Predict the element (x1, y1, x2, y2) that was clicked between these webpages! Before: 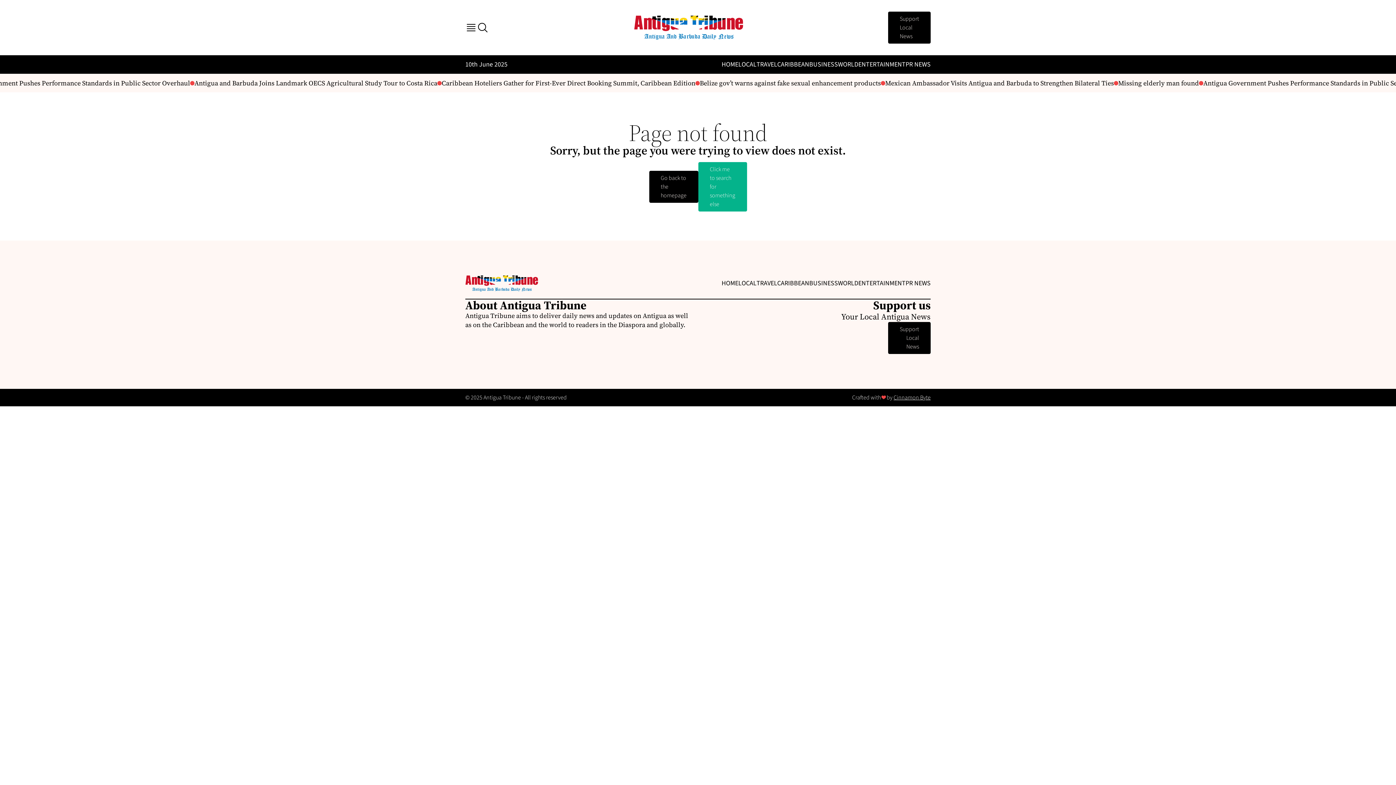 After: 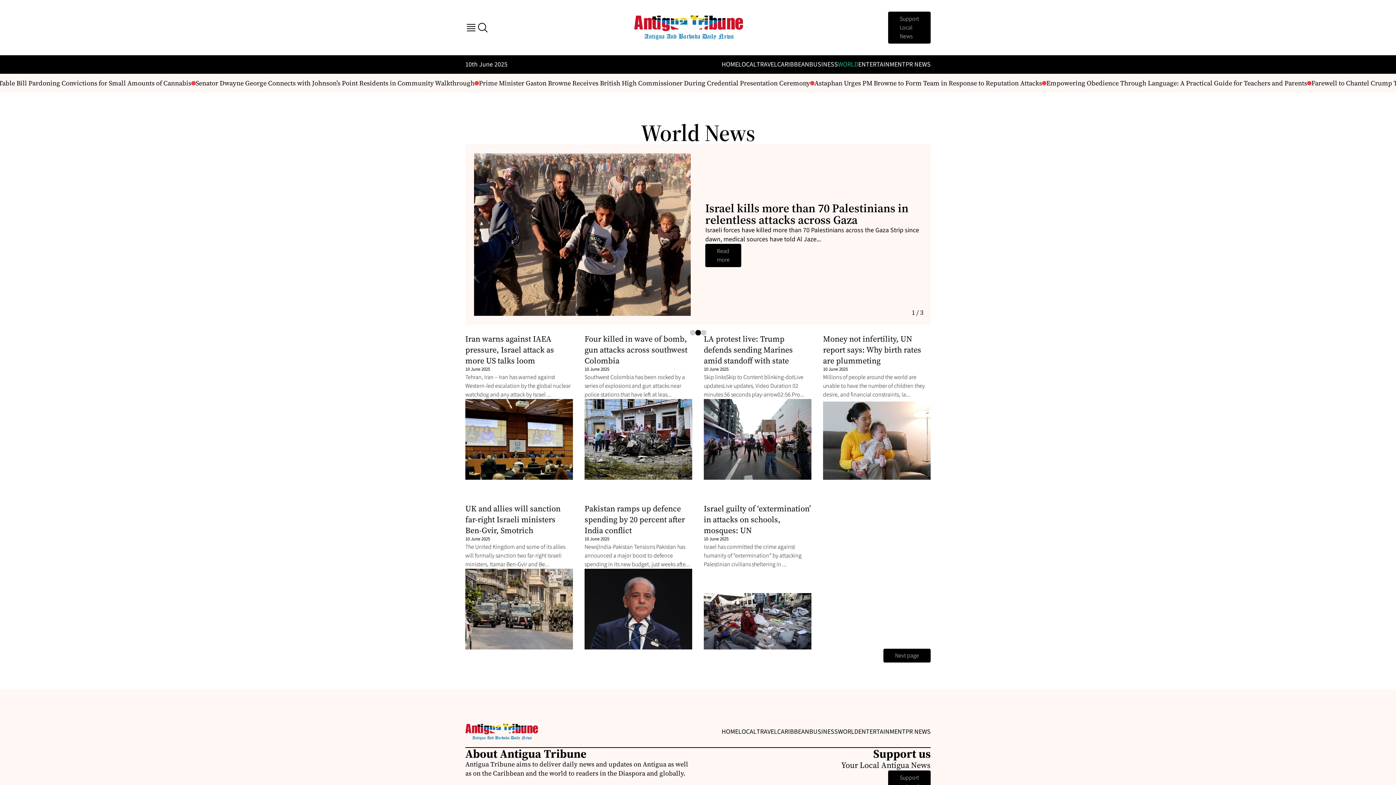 Action: bbox: (838, 60, 858, 69) label: WORLD